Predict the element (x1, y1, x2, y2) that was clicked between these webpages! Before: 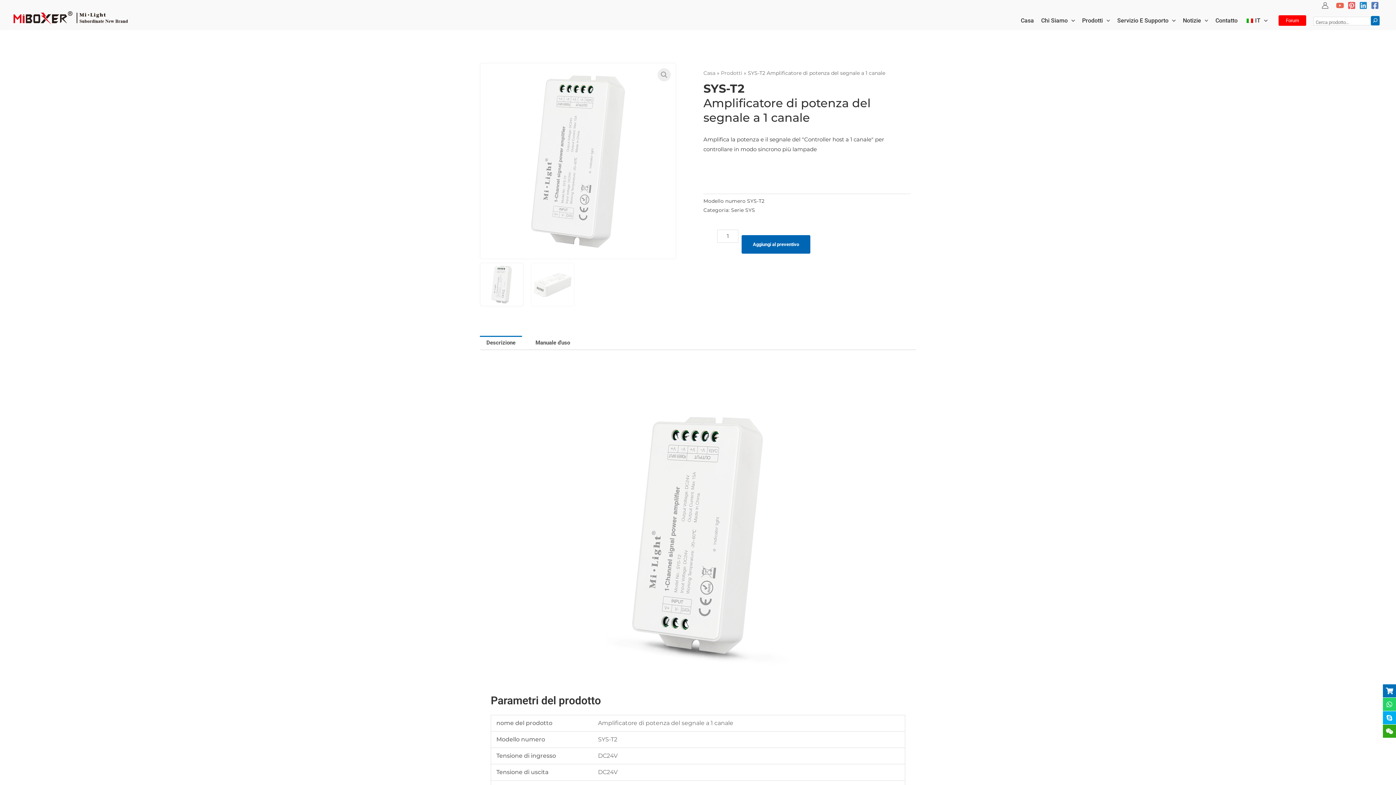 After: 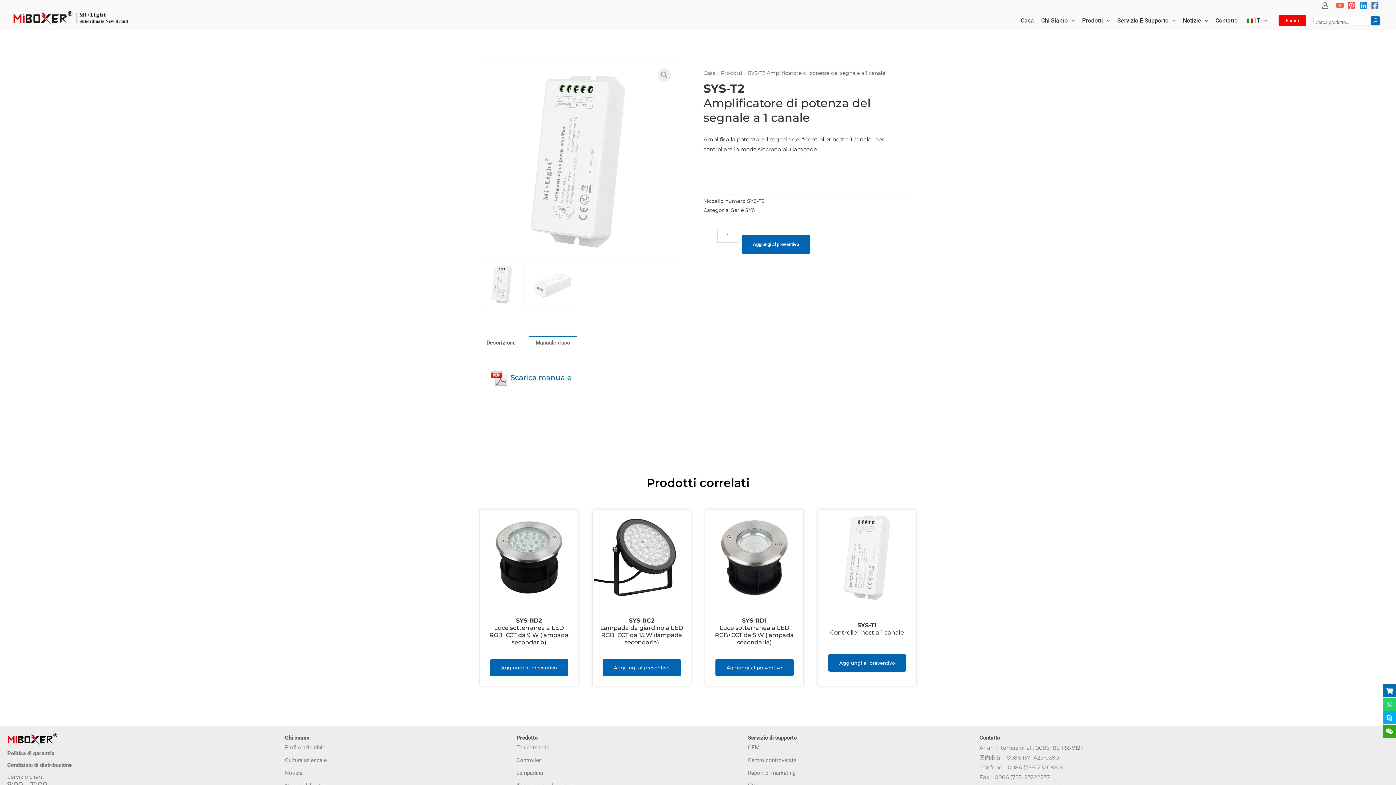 Action: bbox: (529, 335, 576, 350) label: Manuale d'uso